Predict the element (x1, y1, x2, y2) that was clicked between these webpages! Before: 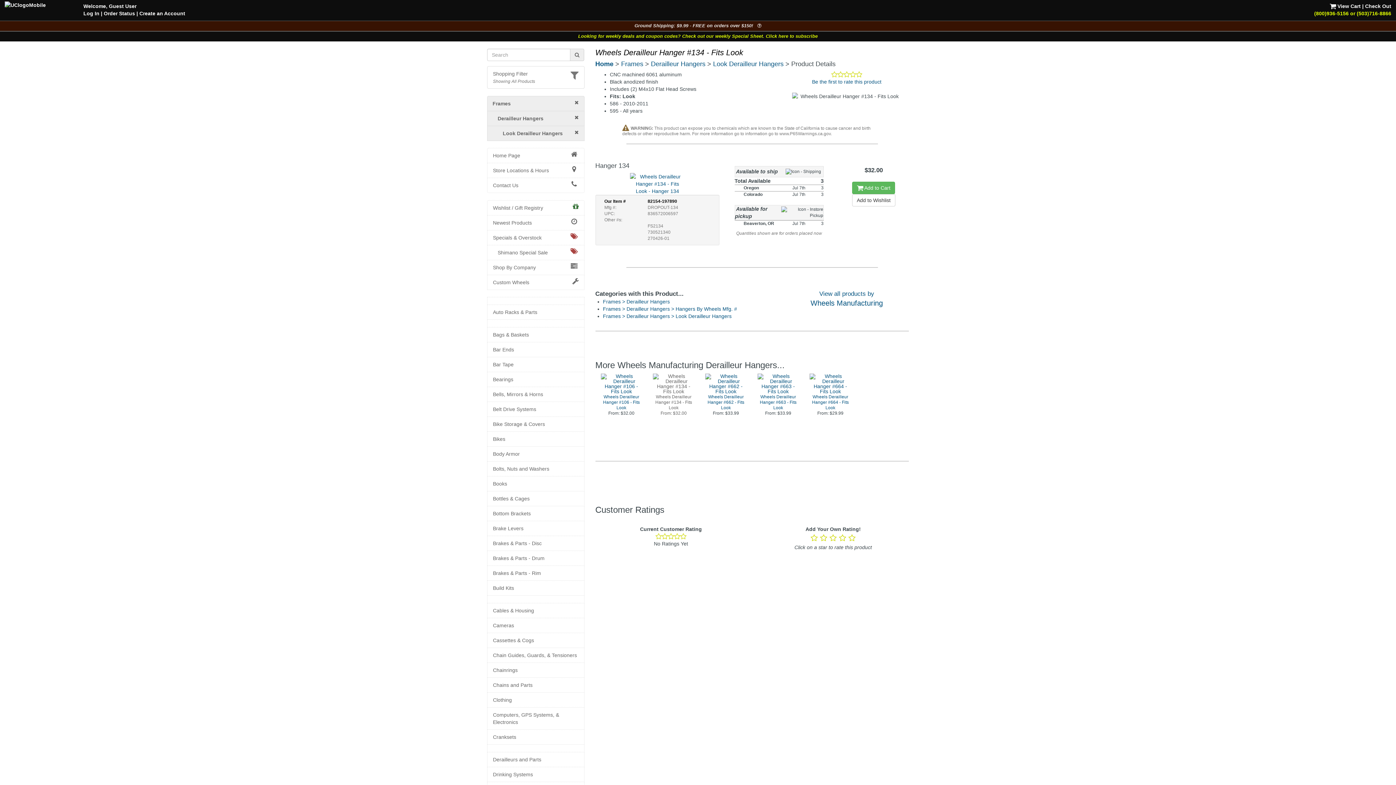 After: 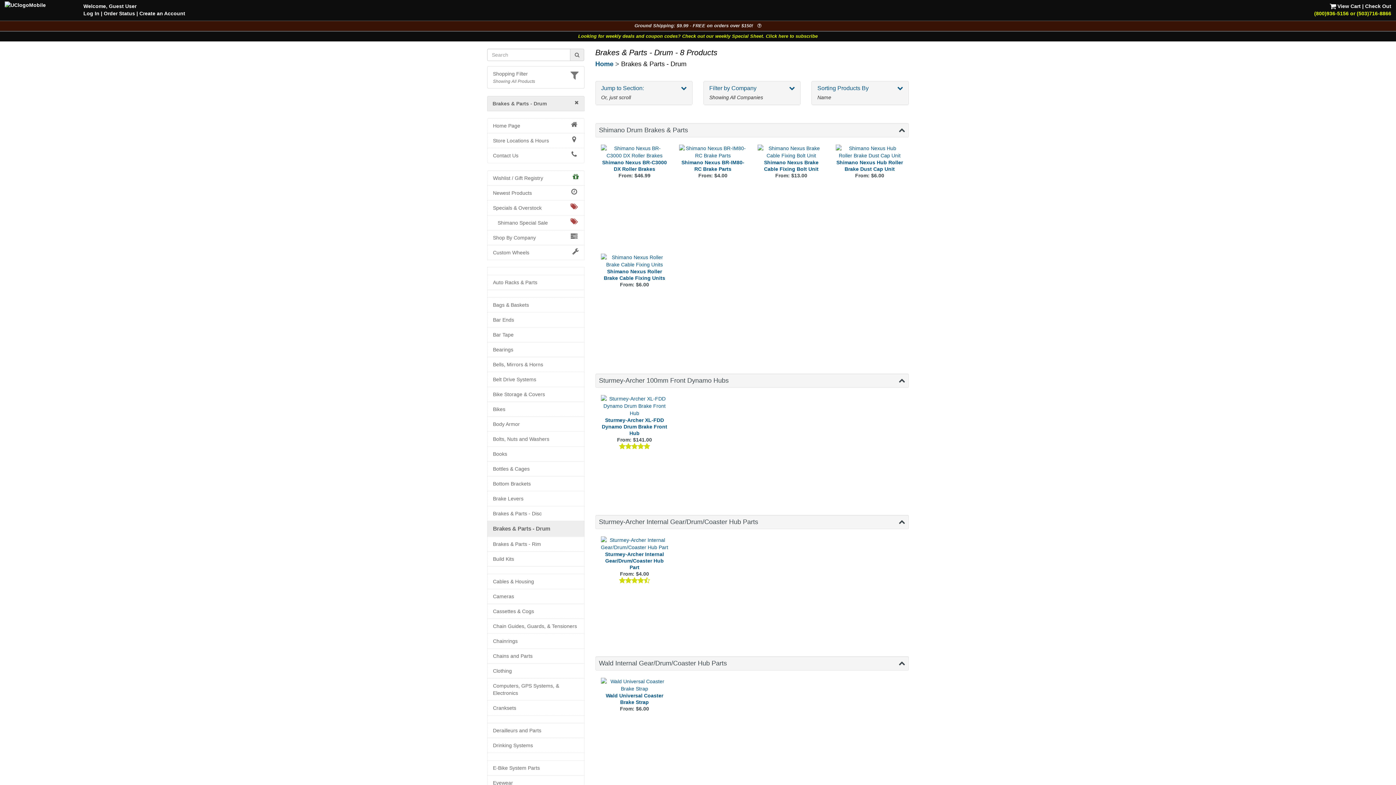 Action: label: Brakes & Parts - Drum bbox: (493, 554, 578, 562)